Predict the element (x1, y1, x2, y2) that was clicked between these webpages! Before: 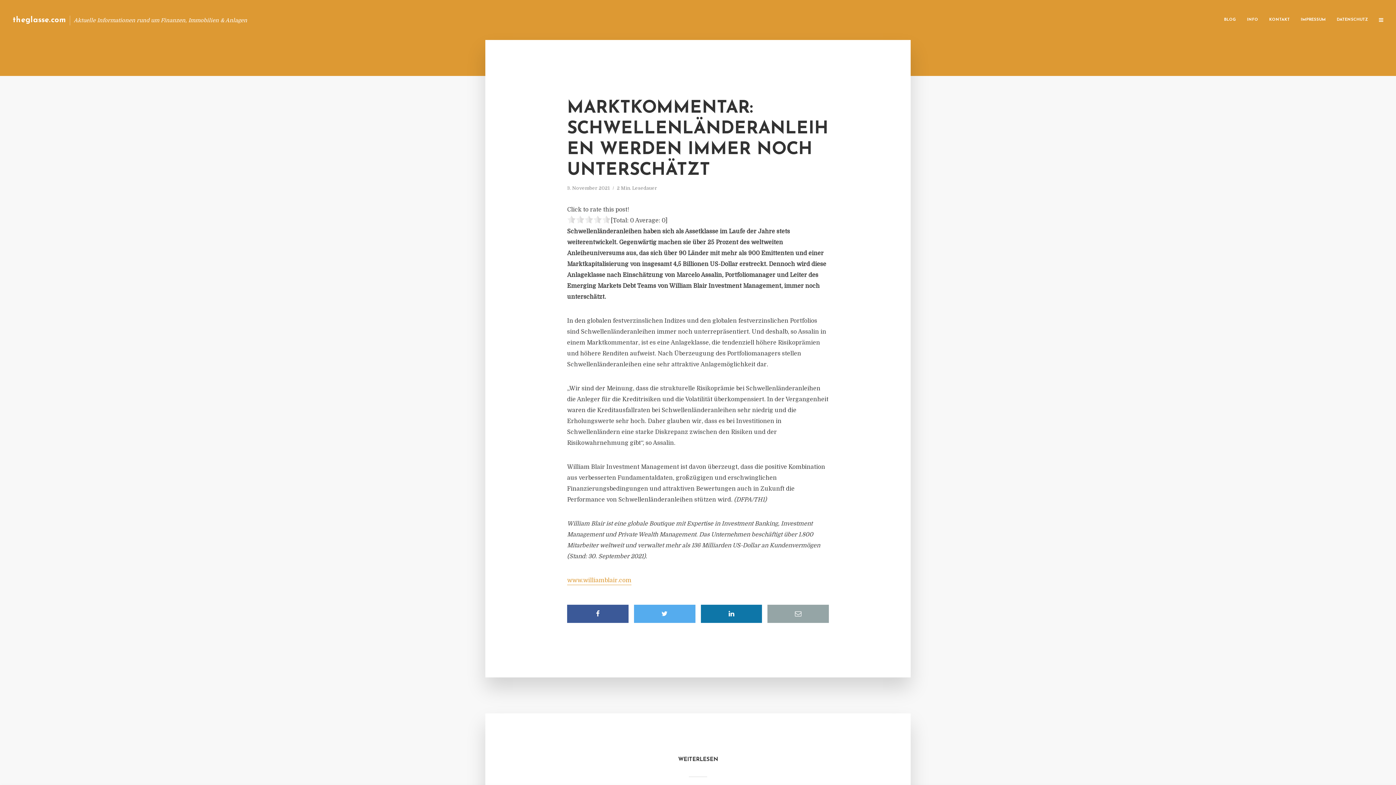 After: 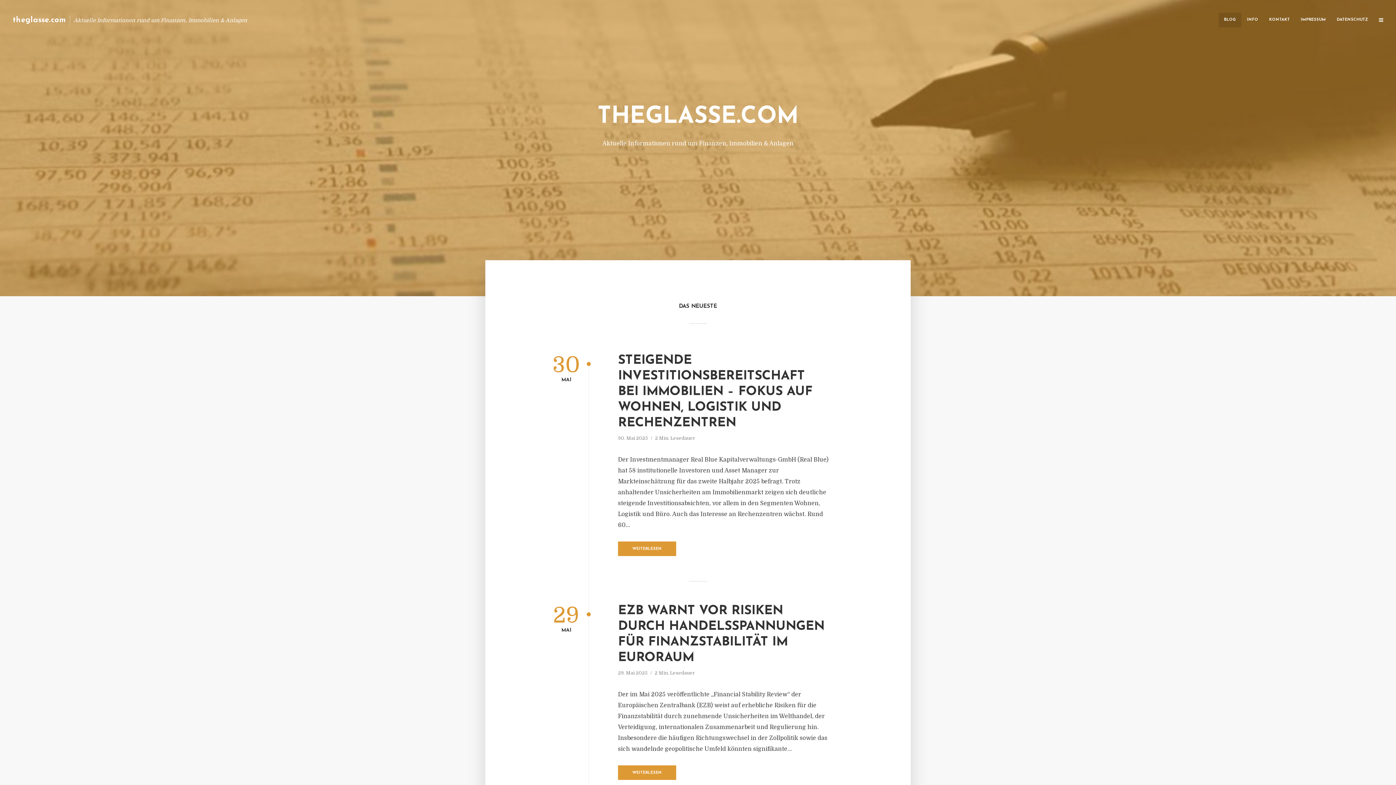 Action: label: BLOG bbox: (1218, 12, 1241, 27)